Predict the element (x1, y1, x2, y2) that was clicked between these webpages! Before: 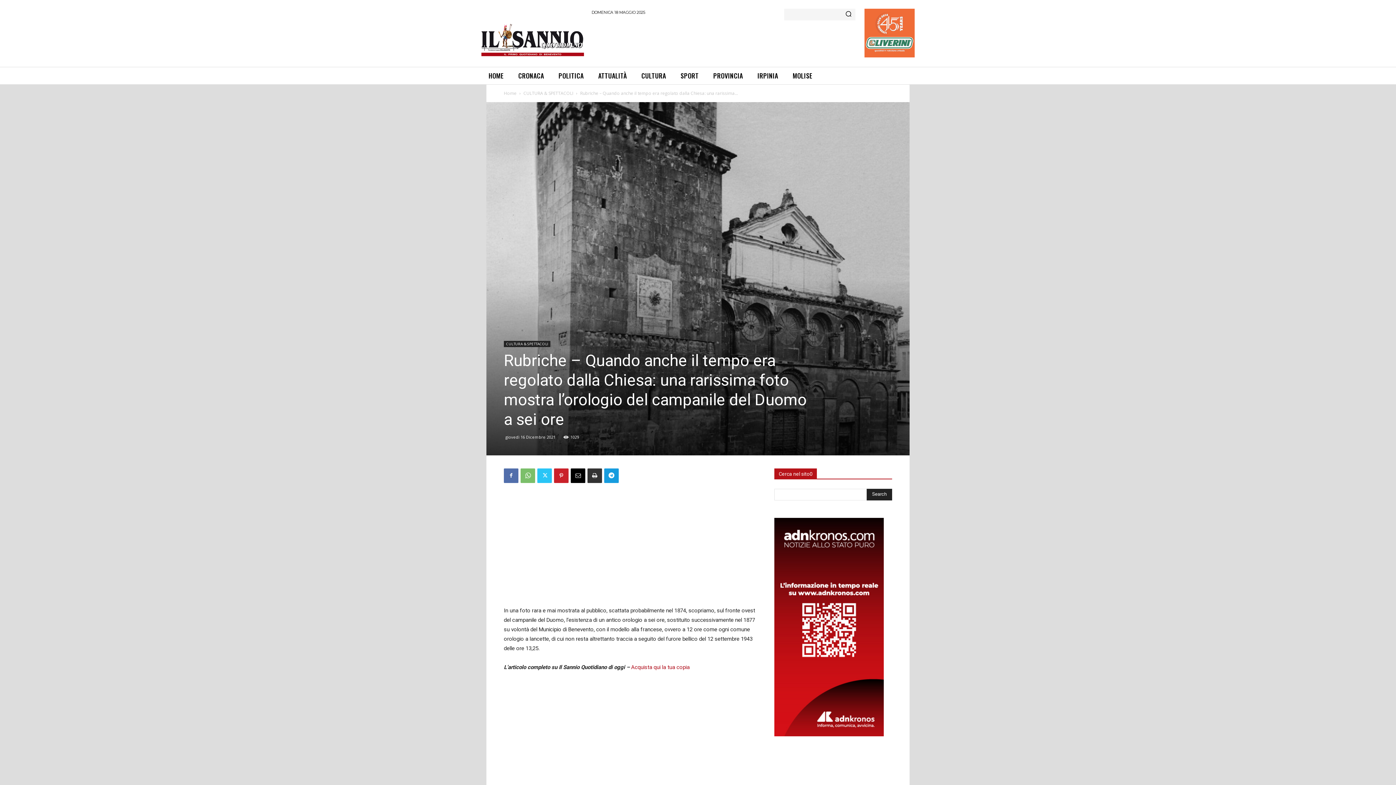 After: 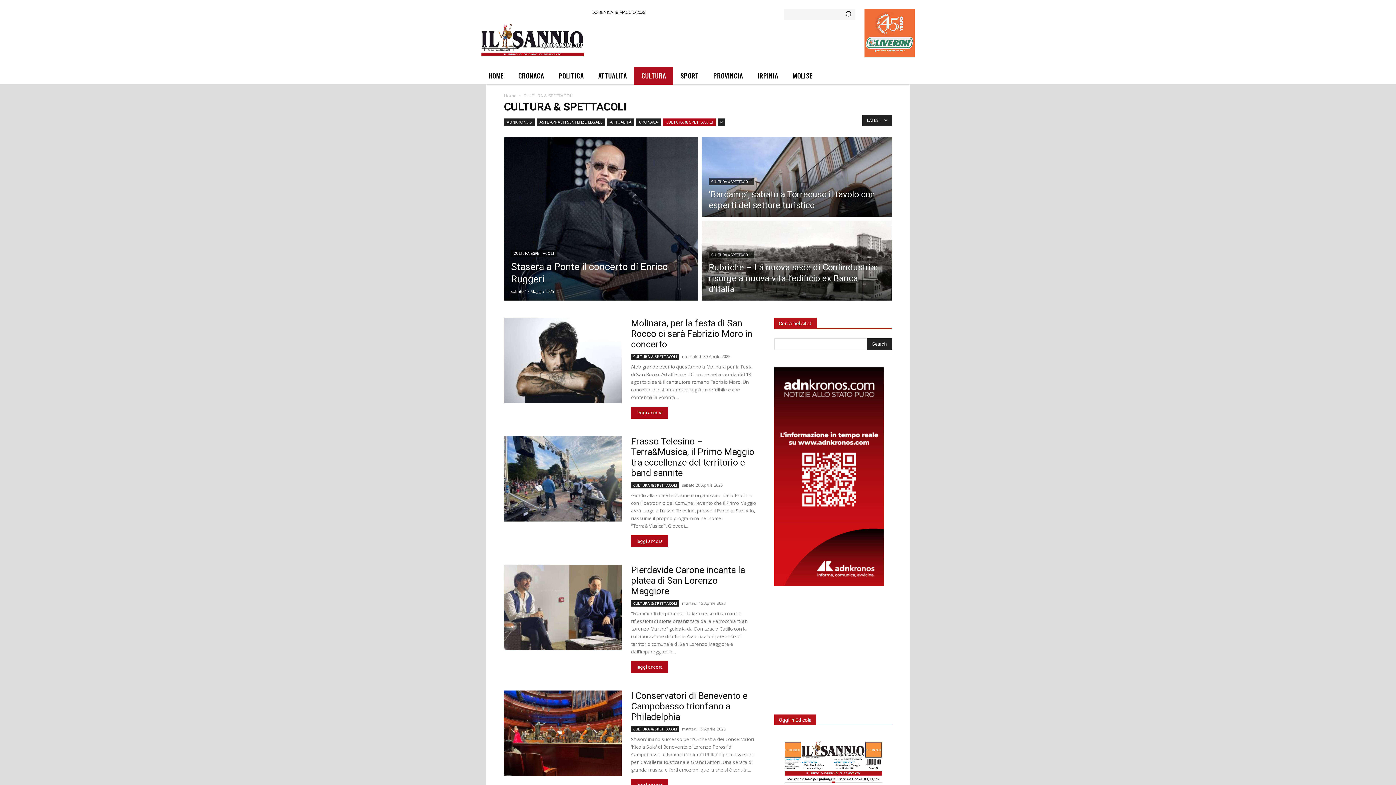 Action: bbox: (504, 341, 550, 347) label: CULTURA & SPETTACOLI